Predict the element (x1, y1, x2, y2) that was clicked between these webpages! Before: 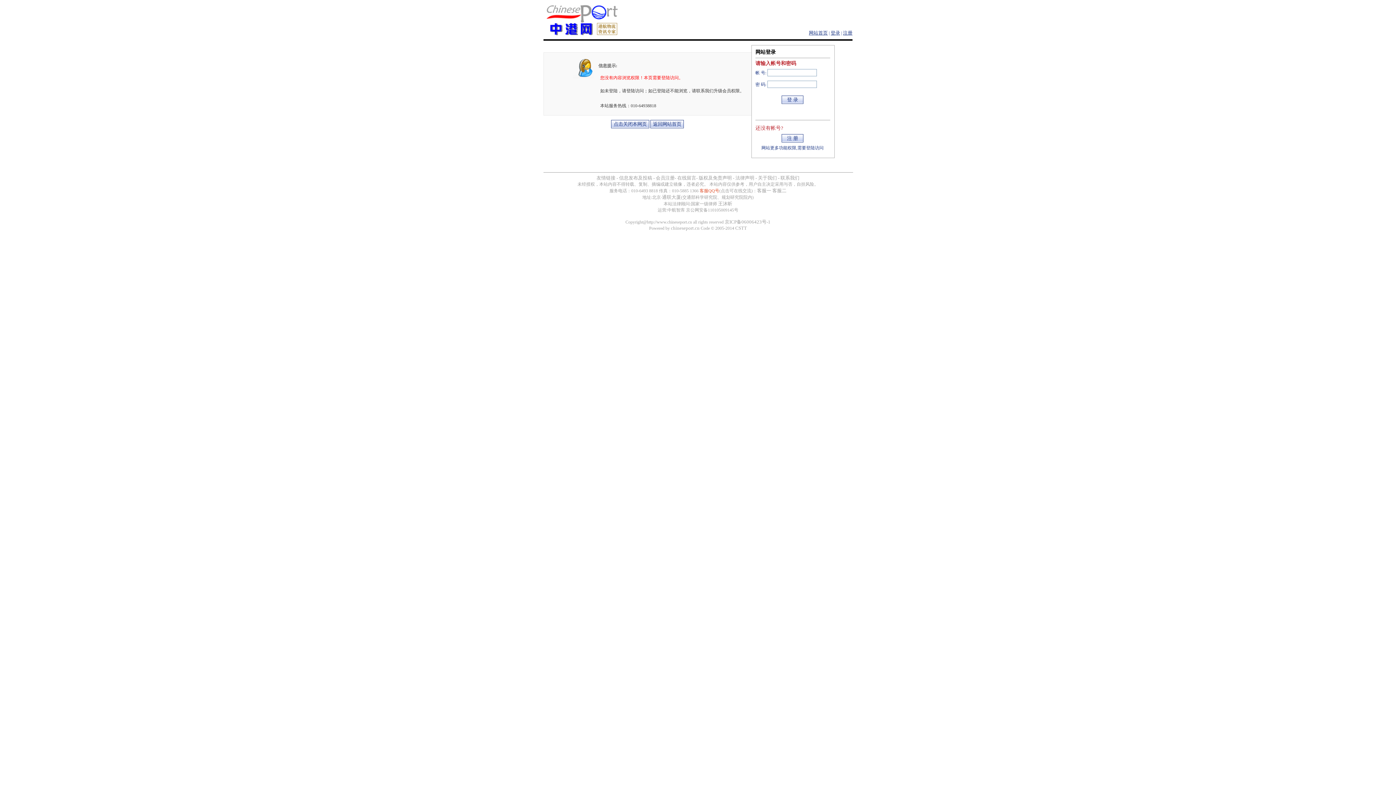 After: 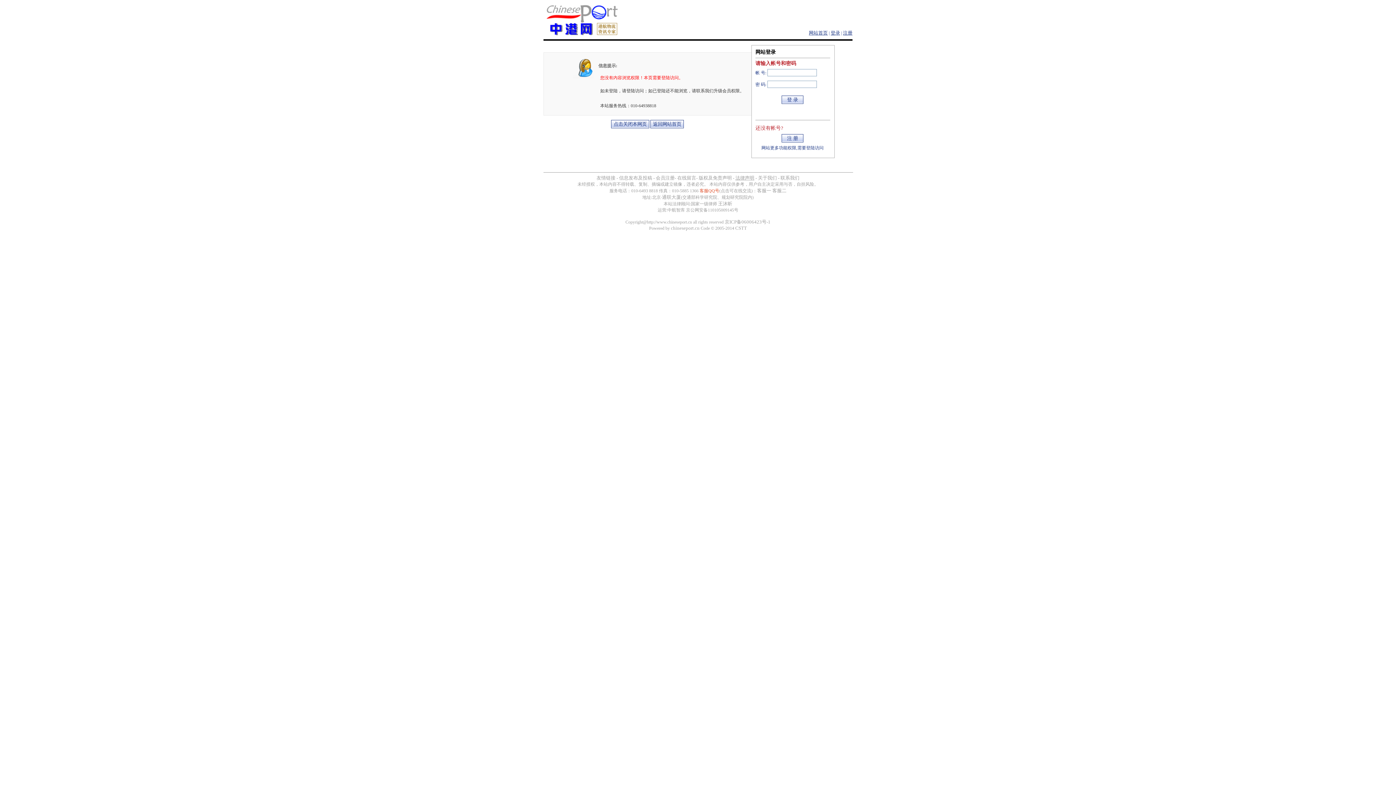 Action: label: 法律声明 bbox: (735, 175, 754, 180)